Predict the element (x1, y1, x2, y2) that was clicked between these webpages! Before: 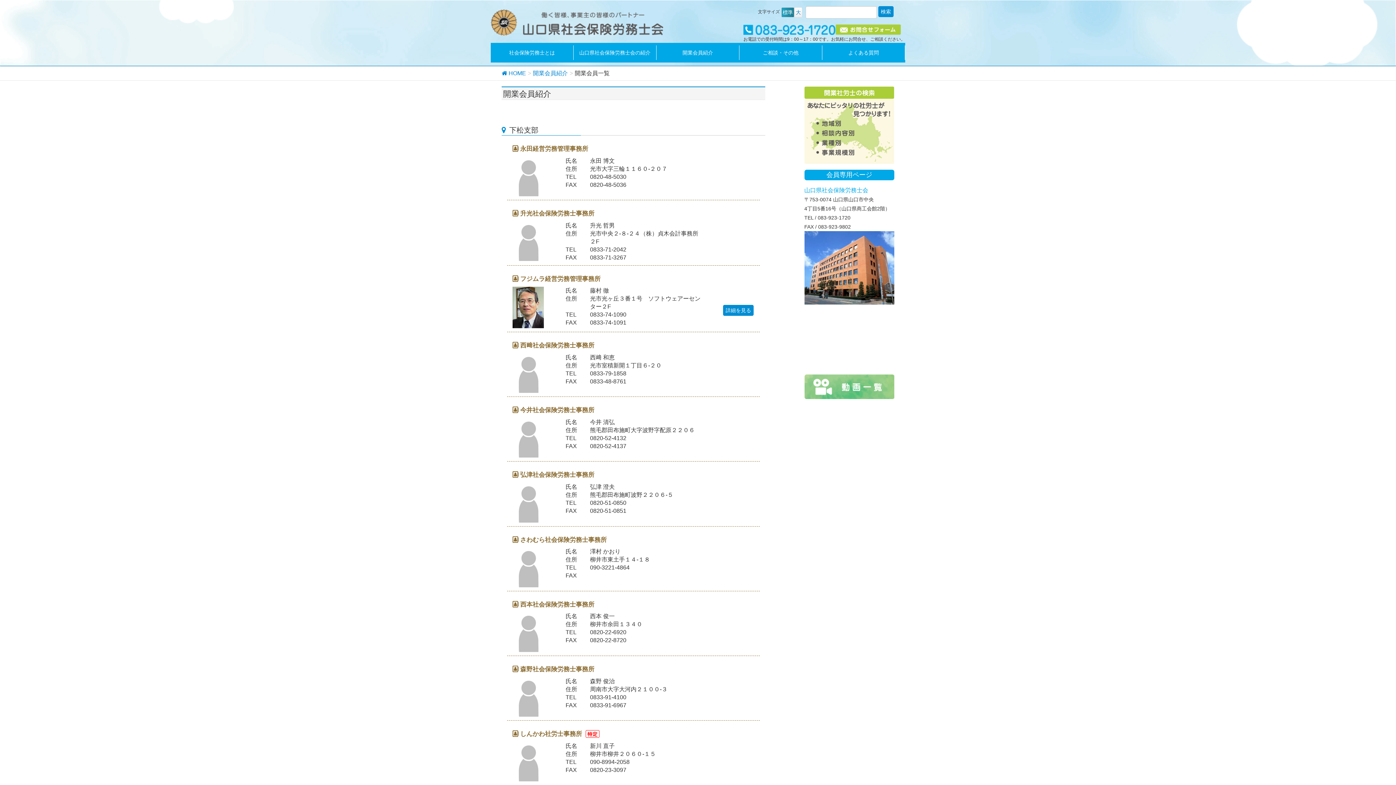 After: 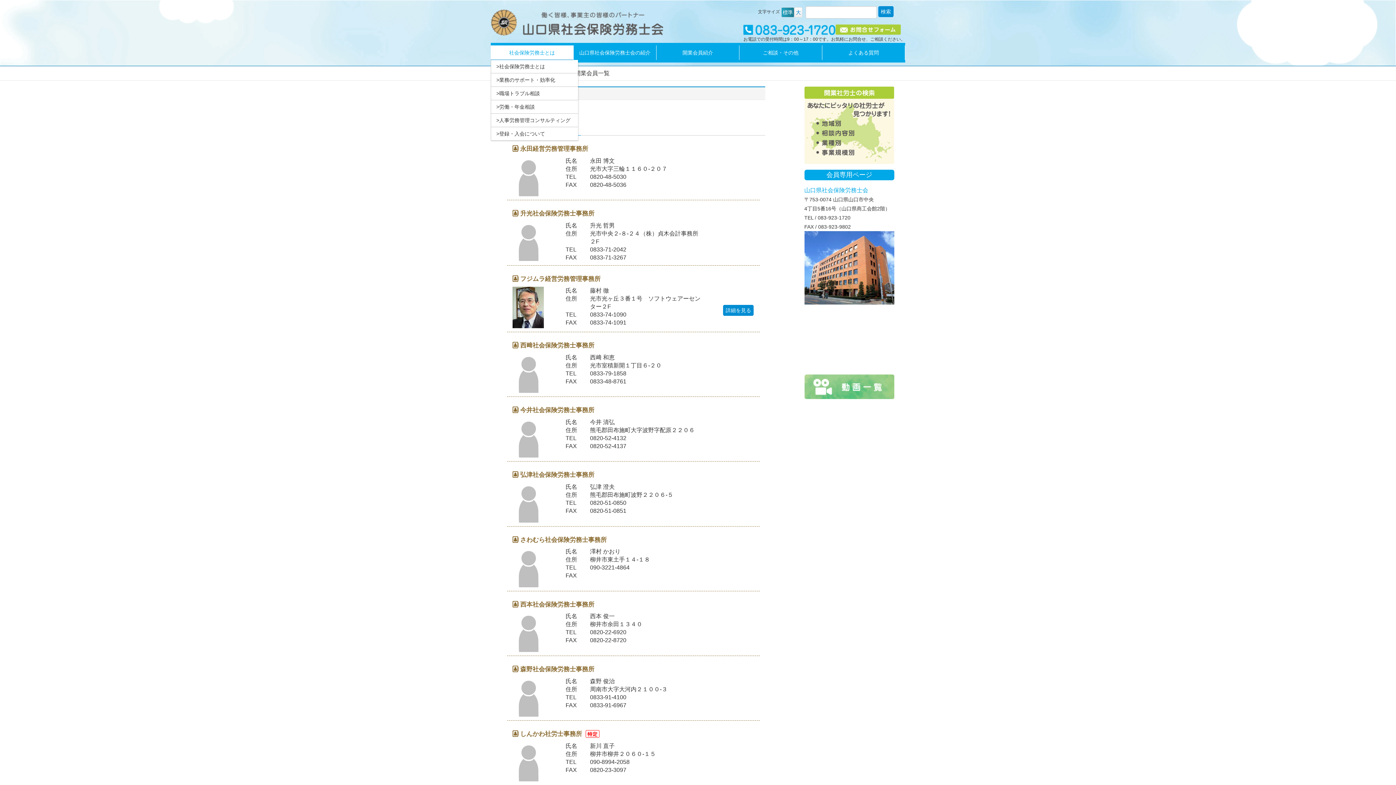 Action: bbox: (490, 45, 573, 60) label: 社会保険労務士とは